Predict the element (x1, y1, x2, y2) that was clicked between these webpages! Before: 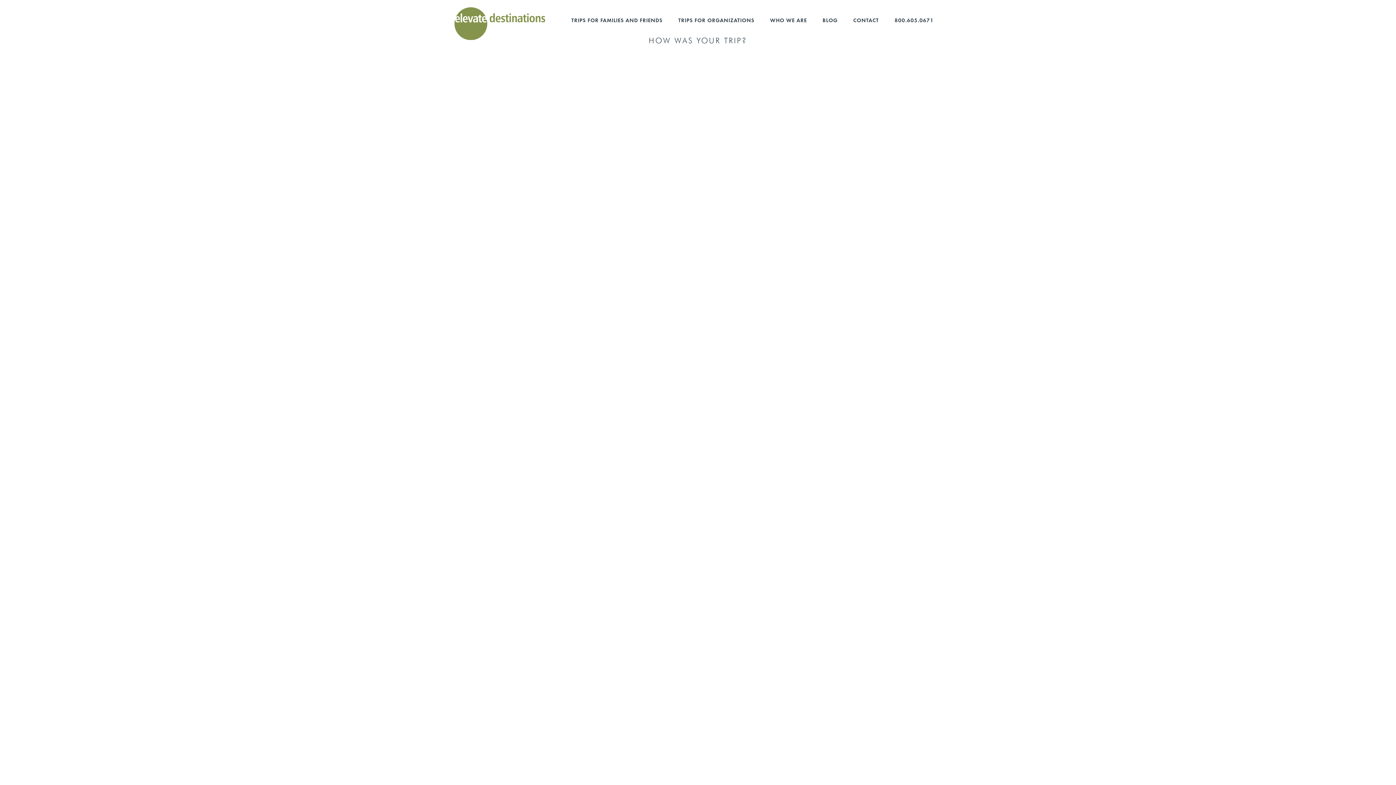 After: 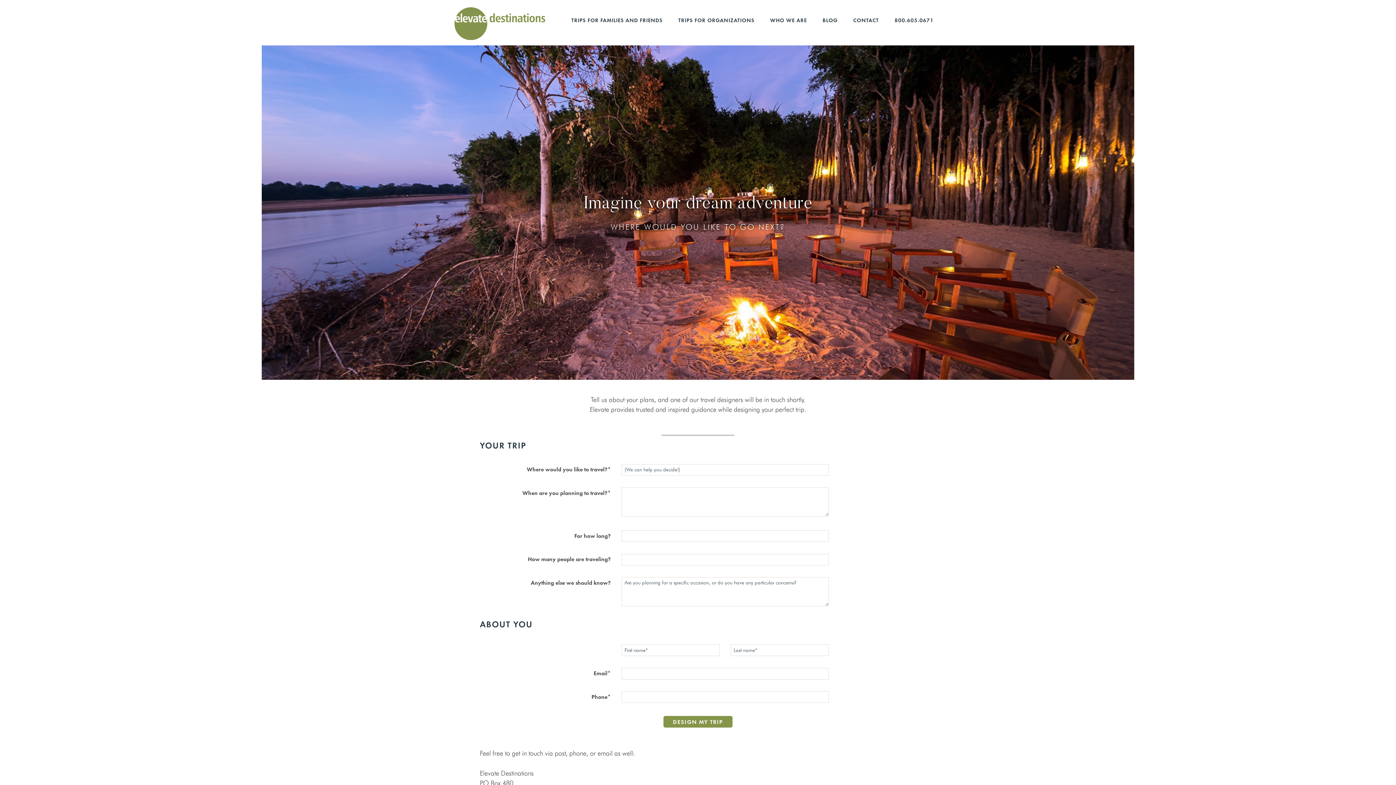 Action: label: CONTACT bbox: (853, 13, 879, 45)